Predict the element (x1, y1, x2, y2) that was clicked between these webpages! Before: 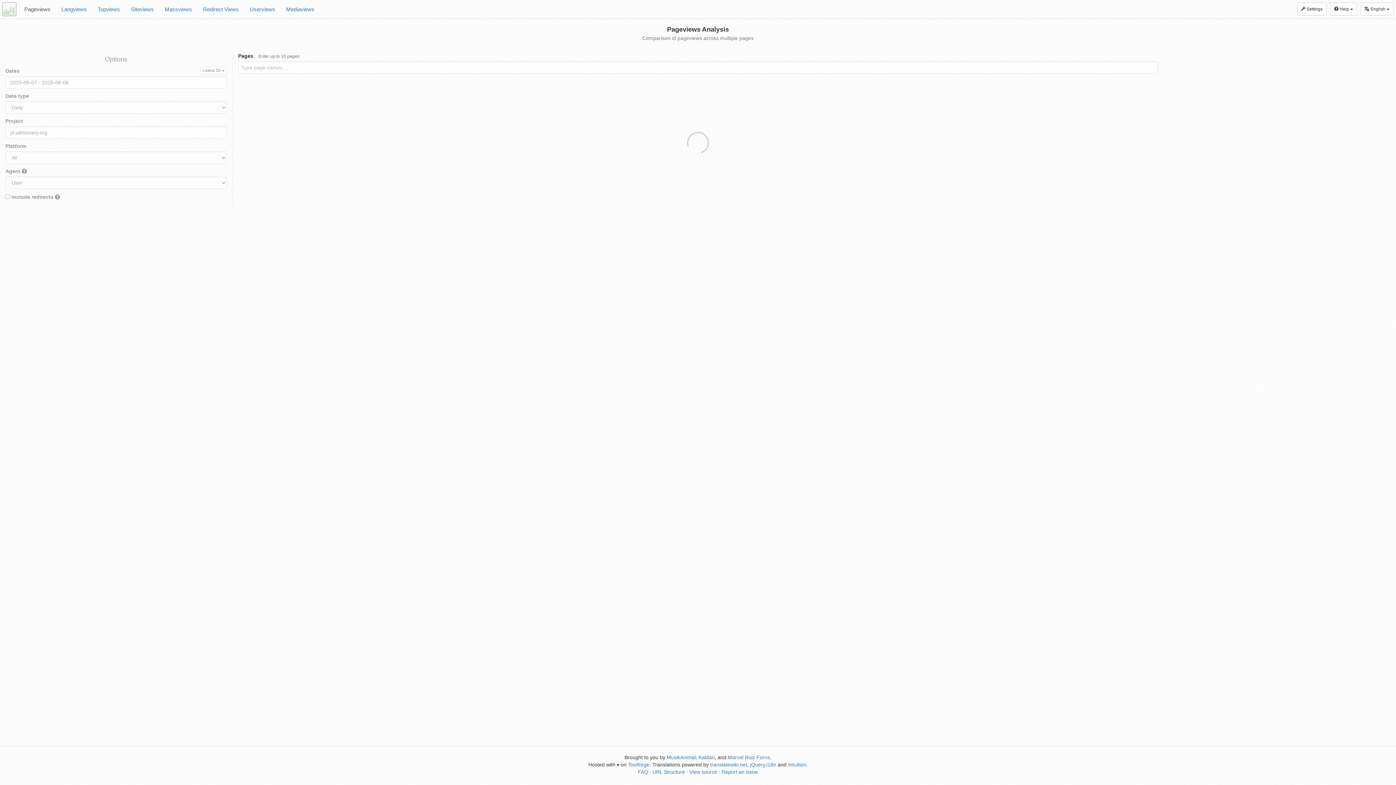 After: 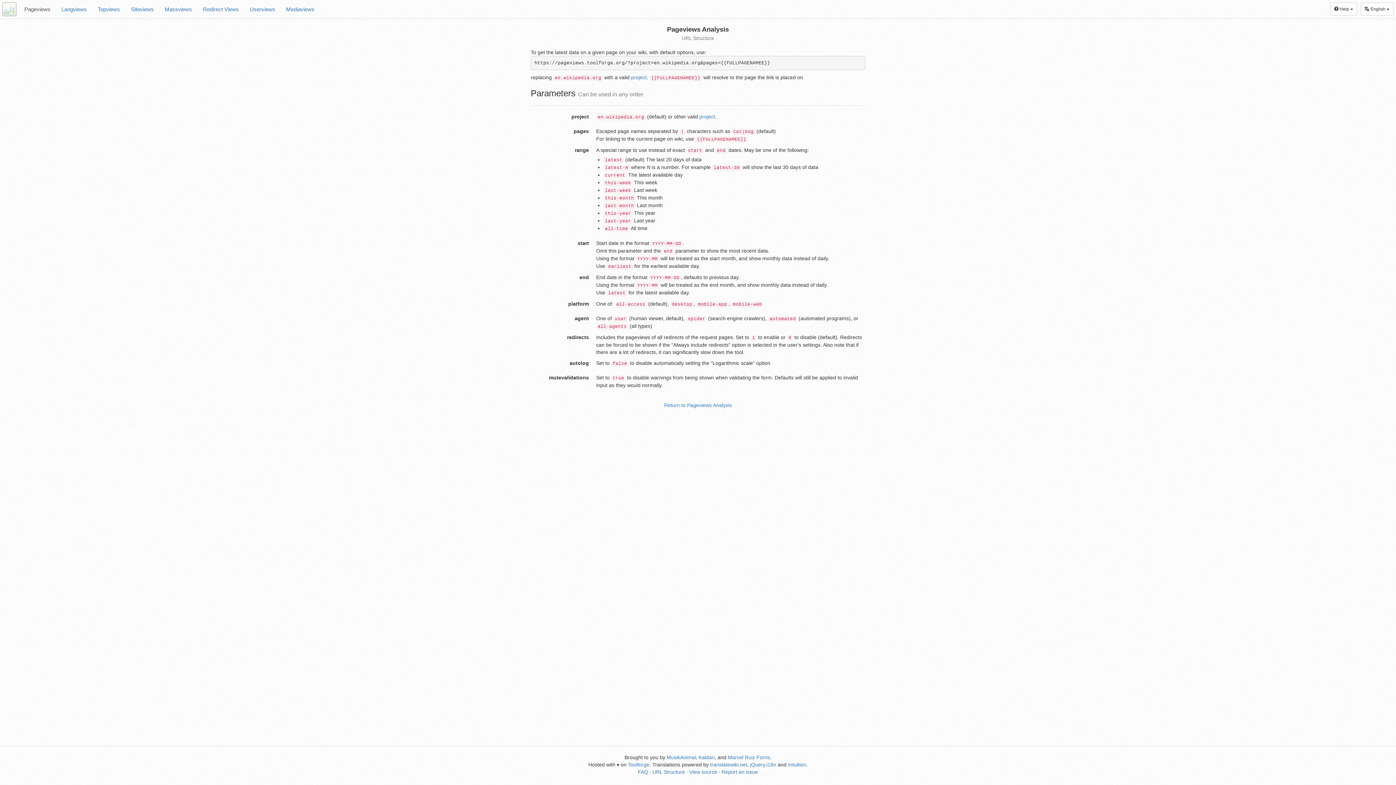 Action: label: URL Structure bbox: (652, 769, 685, 775)